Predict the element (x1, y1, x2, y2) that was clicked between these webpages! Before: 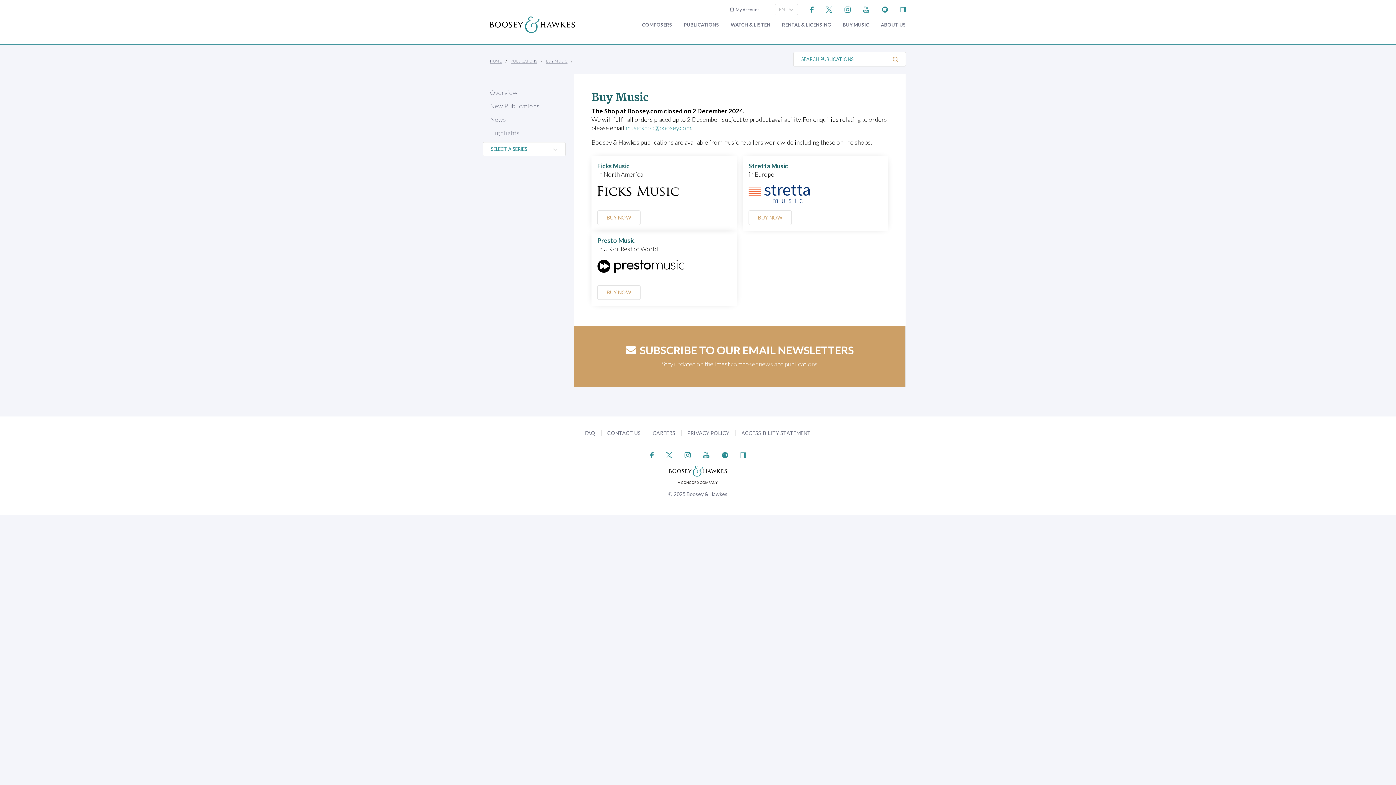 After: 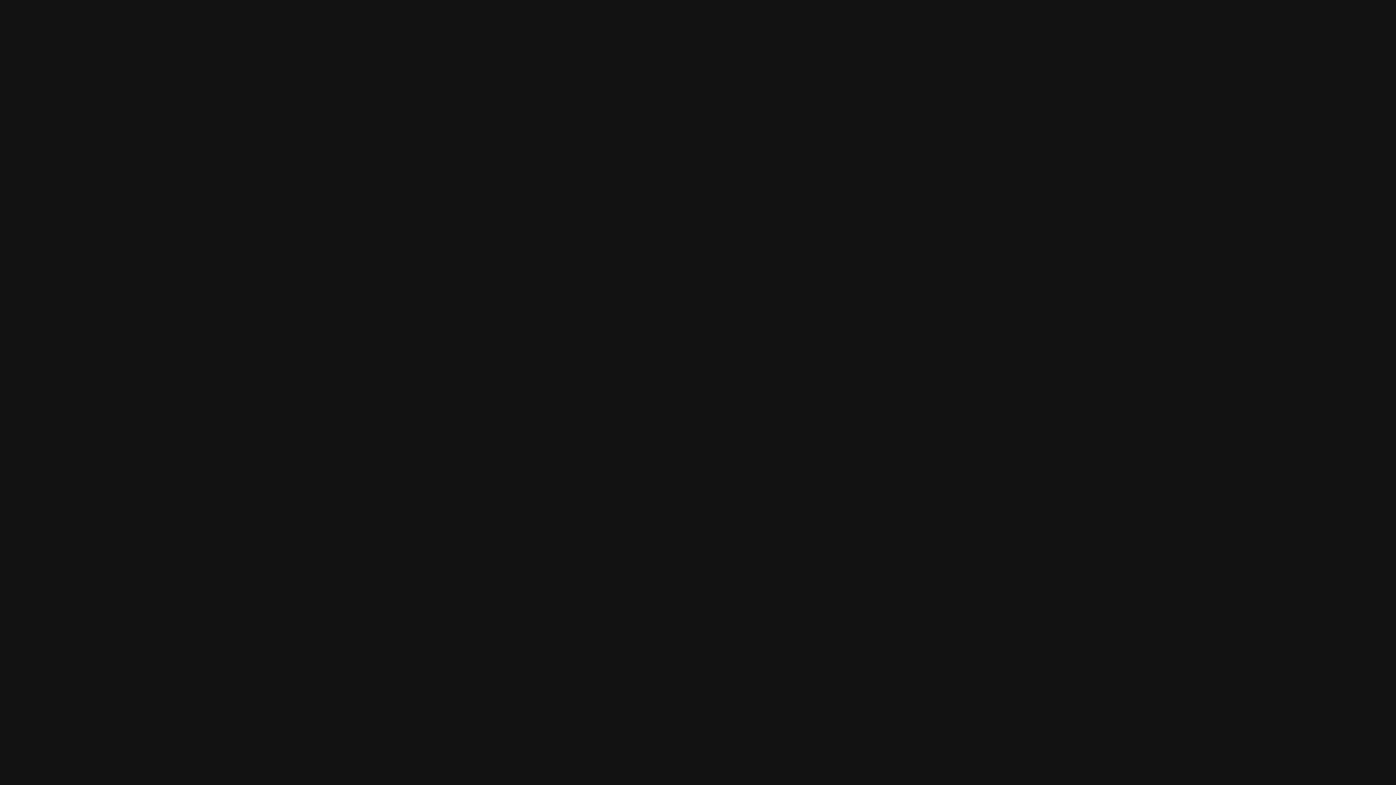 Action: bbox: (722, 450, 728, 458)